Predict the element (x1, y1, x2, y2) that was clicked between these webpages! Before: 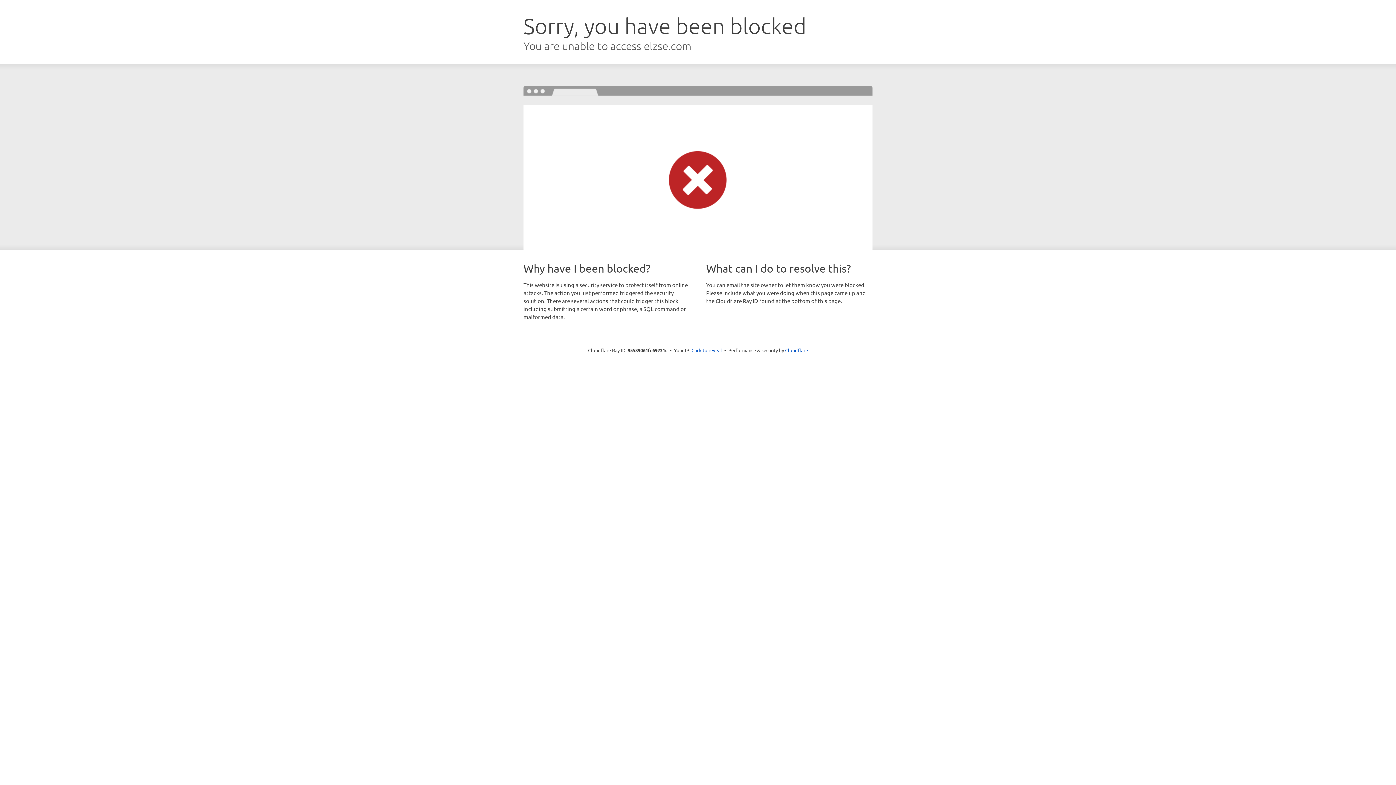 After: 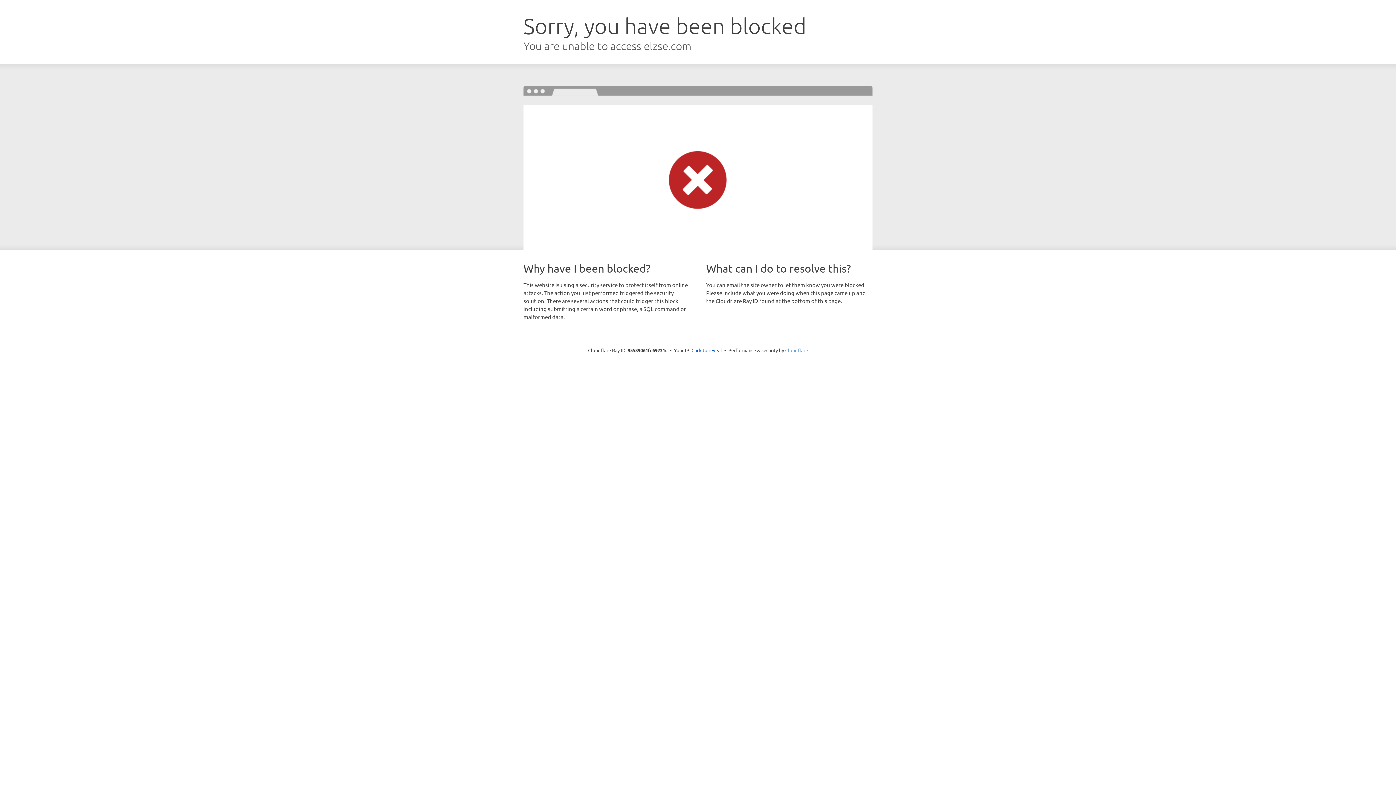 Action: bbox: (785, 347, 808, 353) label: Cloudflare